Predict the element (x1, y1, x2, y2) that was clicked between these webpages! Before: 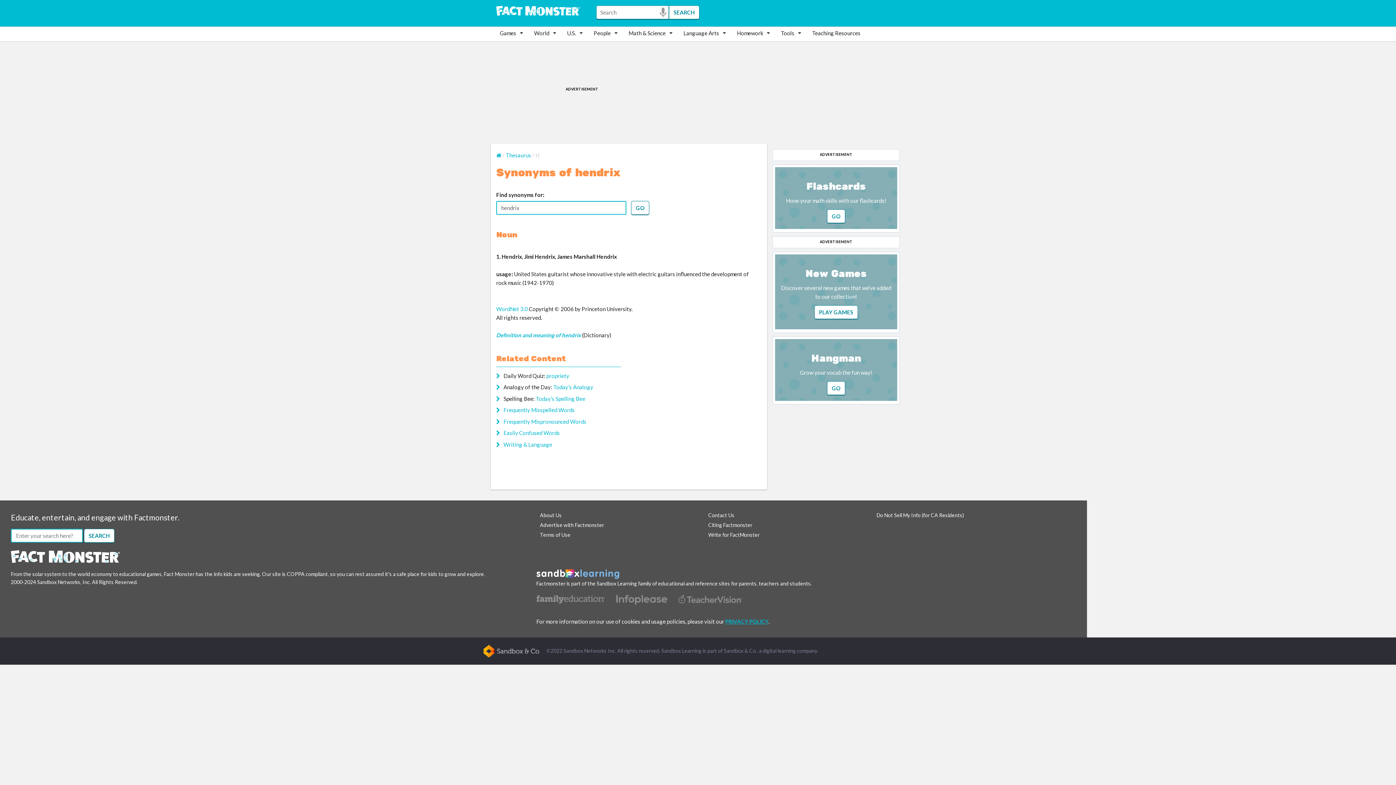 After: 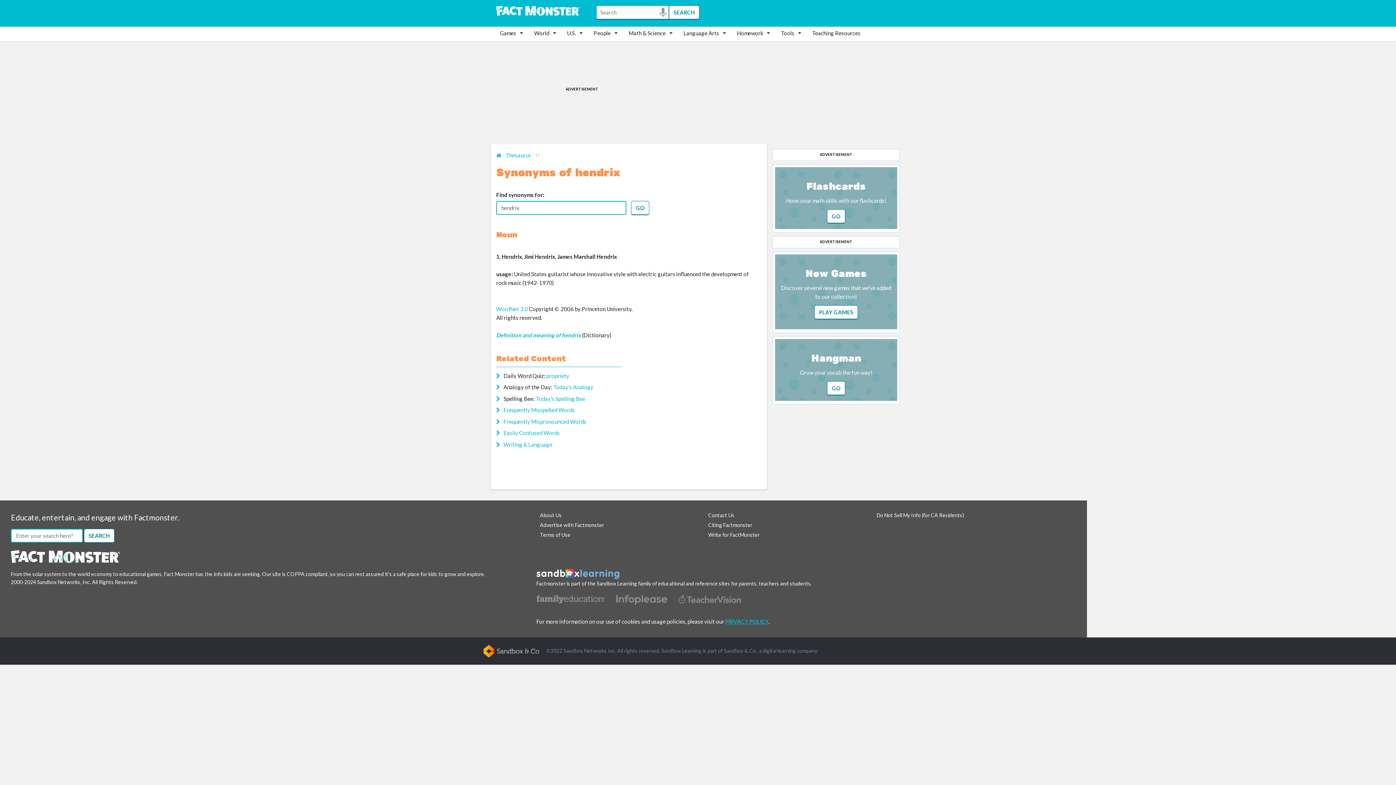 Action: bbox: (616, 595, 667, 602)